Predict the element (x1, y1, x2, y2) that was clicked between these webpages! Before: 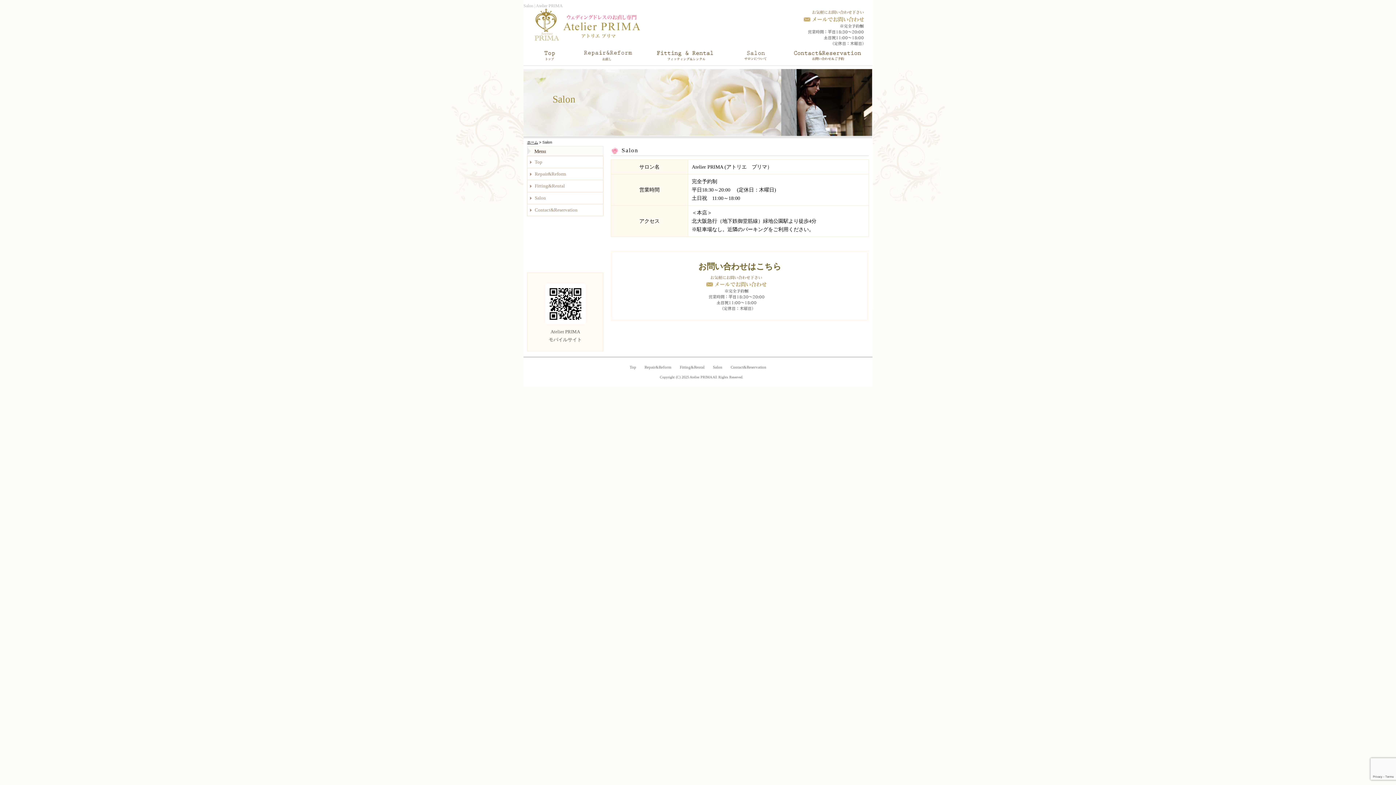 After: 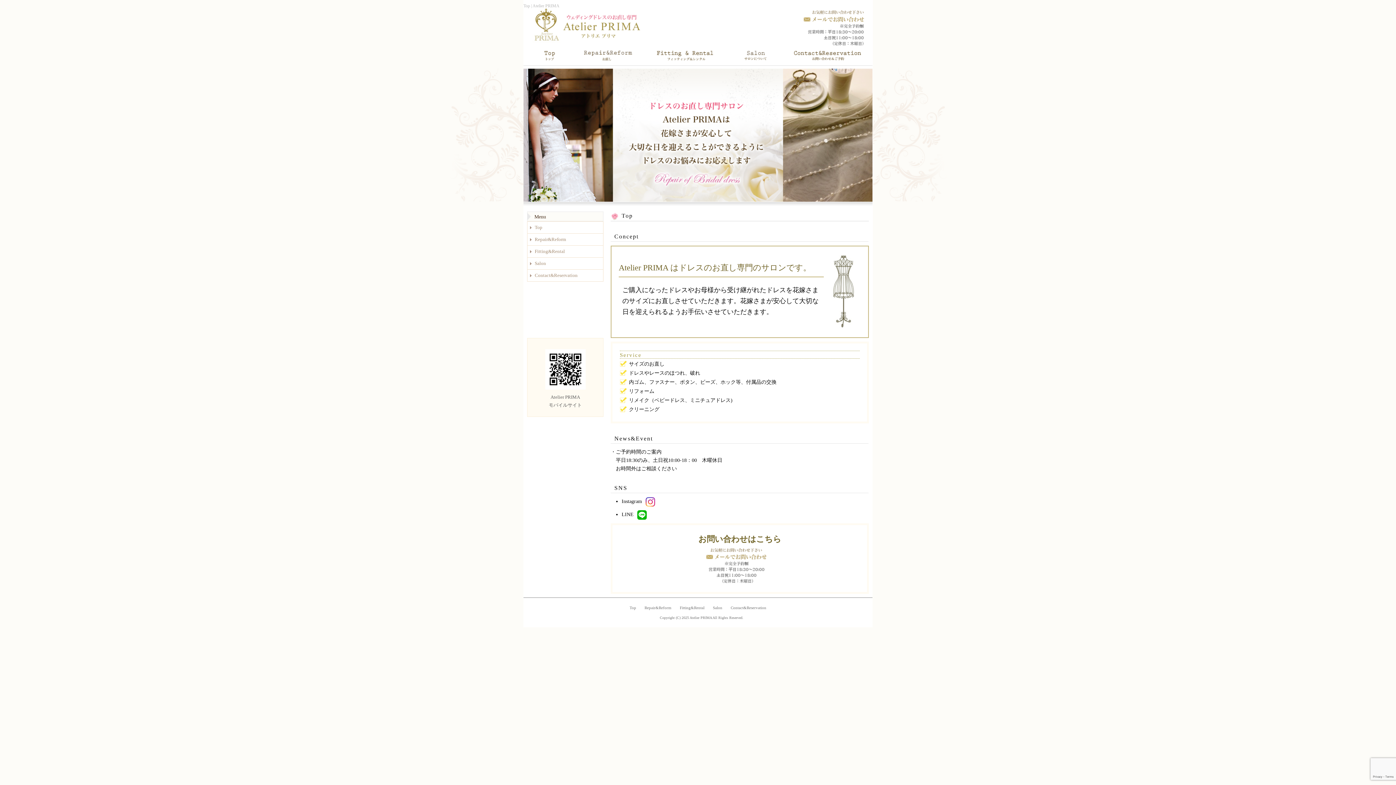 Action: bbox: (523, 42, 712, 47)